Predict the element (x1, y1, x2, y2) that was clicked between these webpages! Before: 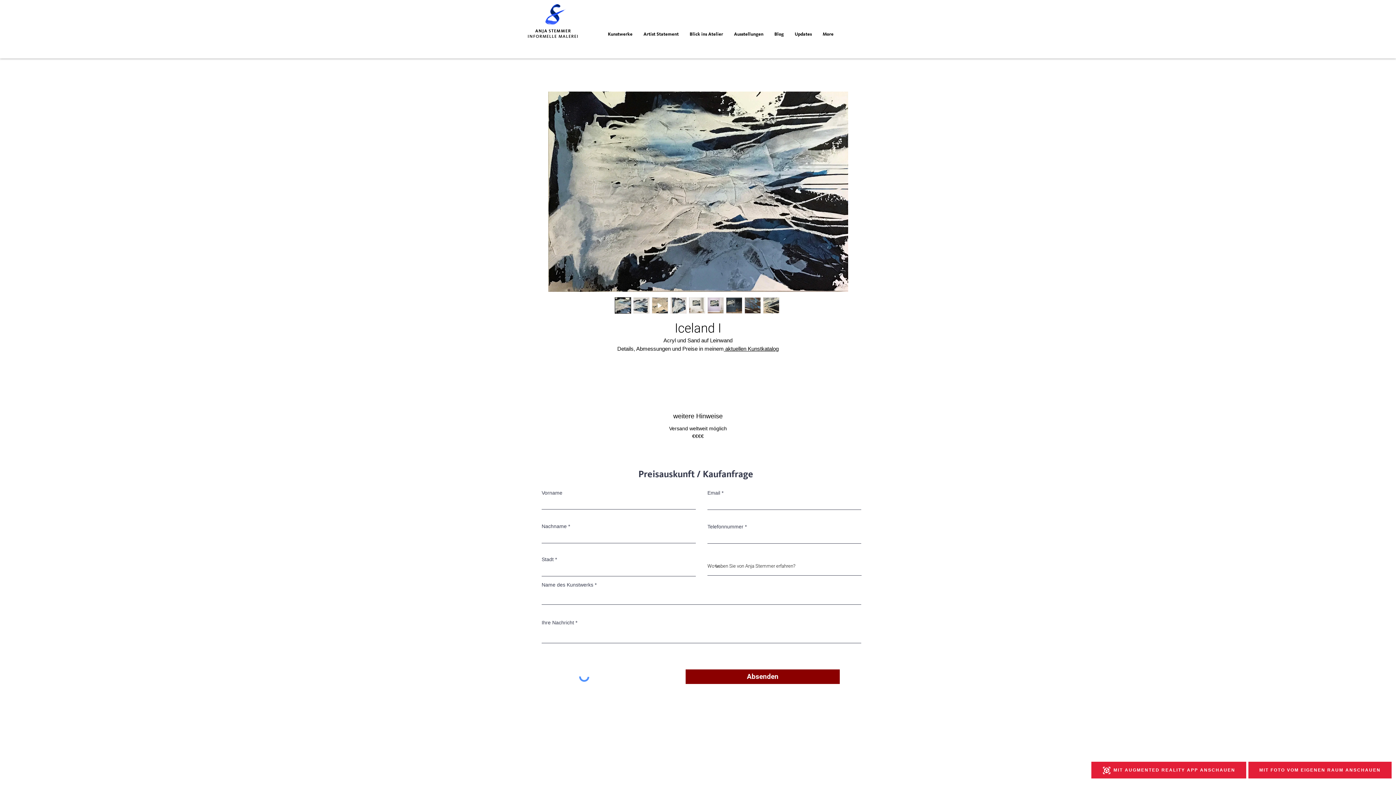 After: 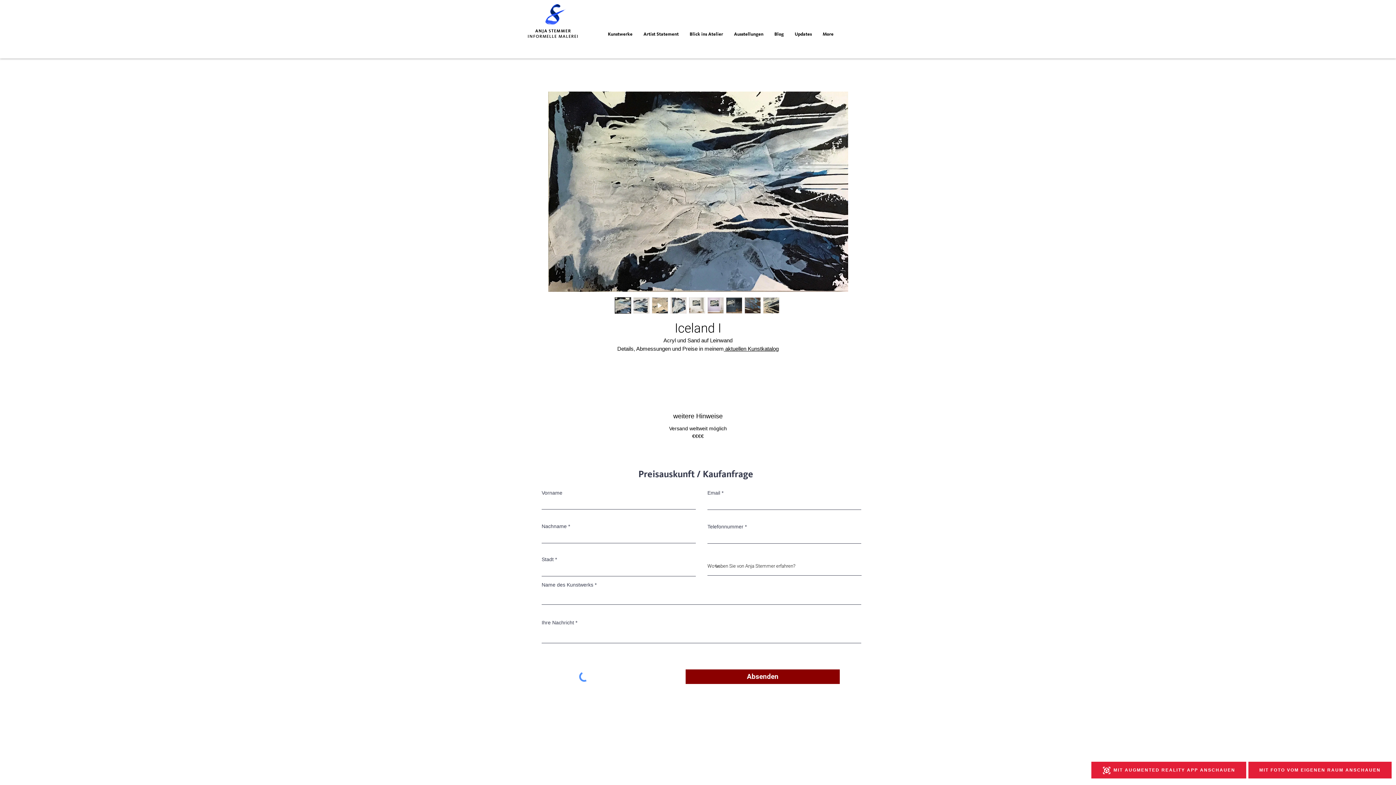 Action: bbox: (651, 297, 668, 313)